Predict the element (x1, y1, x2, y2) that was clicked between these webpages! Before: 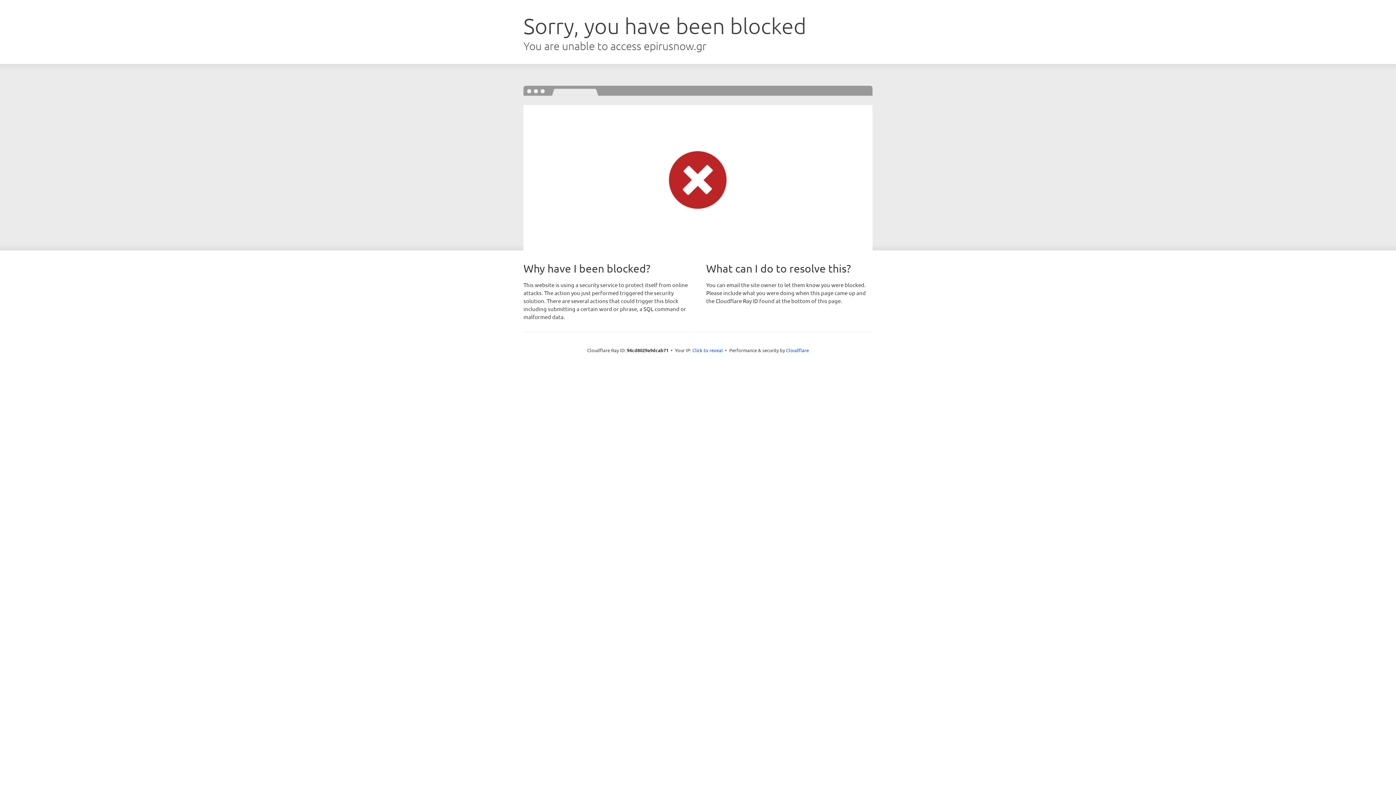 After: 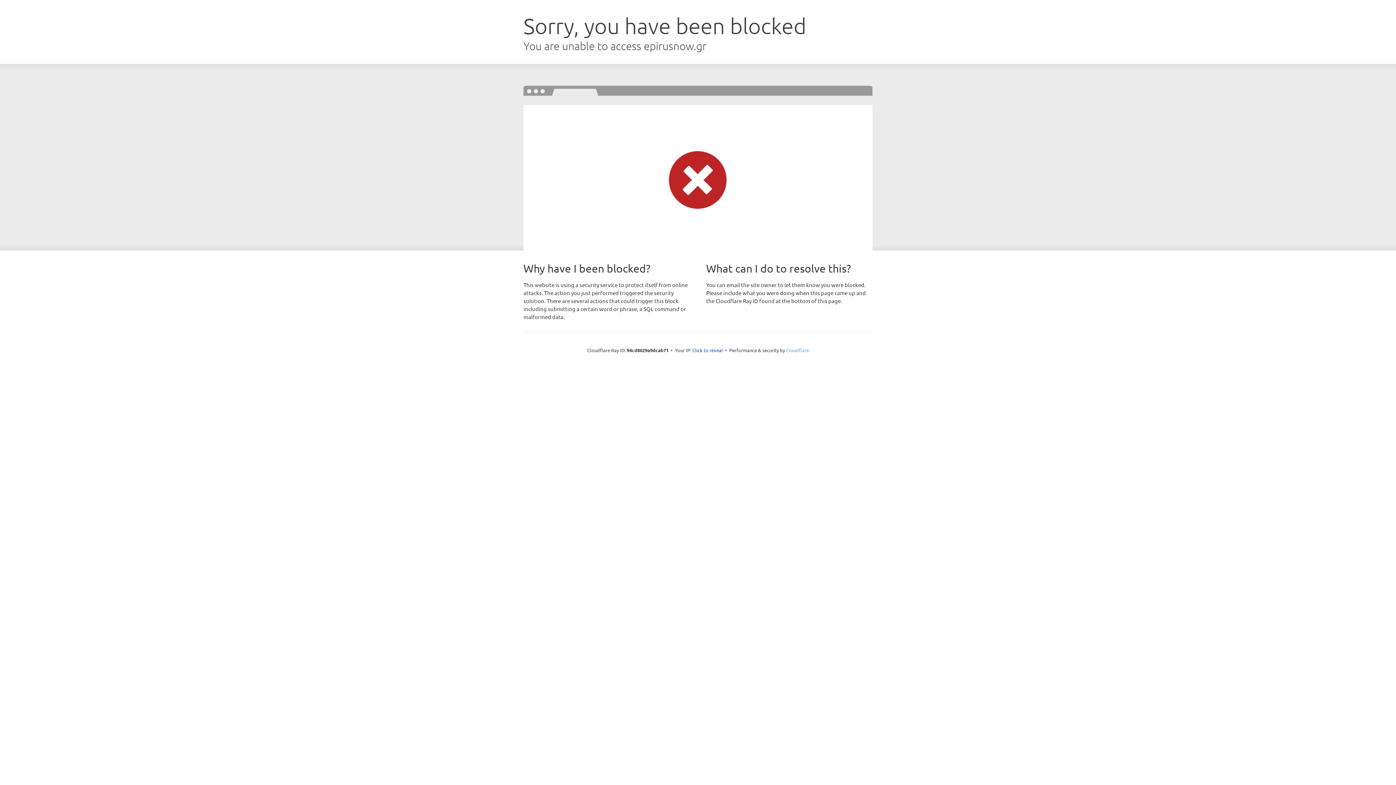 Action: bbox: (786, 347, 809, 353) label: Cloudflare